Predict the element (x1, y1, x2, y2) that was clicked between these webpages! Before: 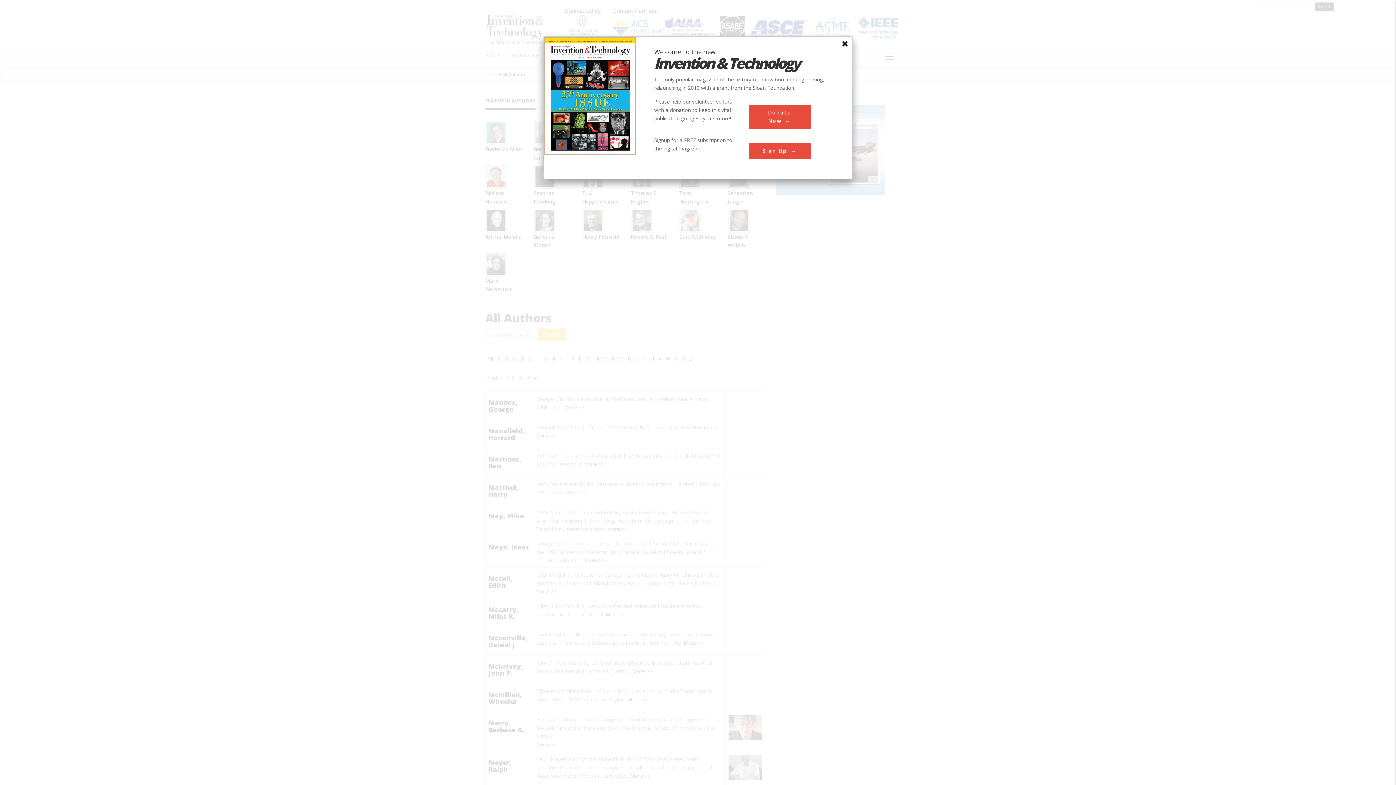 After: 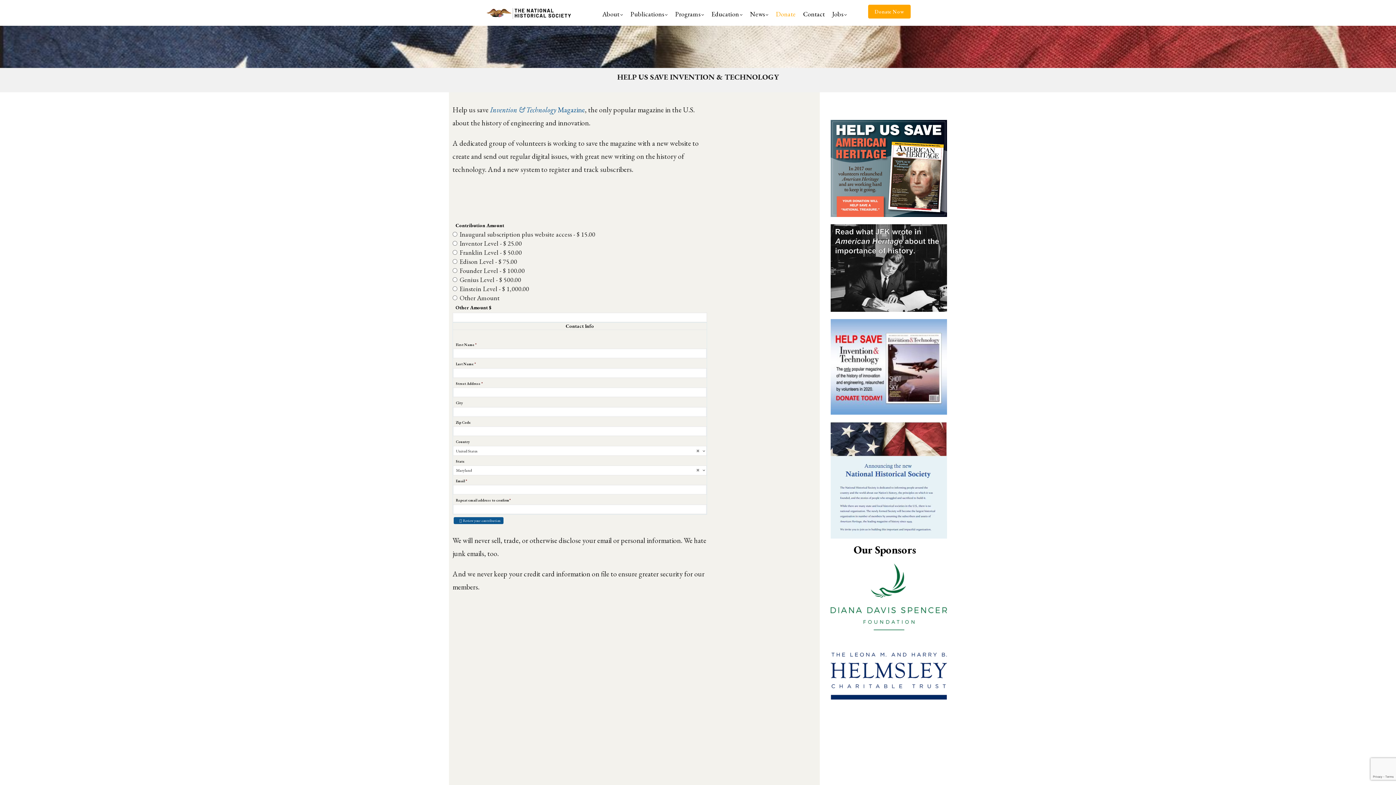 Action: label: Donate Now bbox: (748, 104, 810, 128)